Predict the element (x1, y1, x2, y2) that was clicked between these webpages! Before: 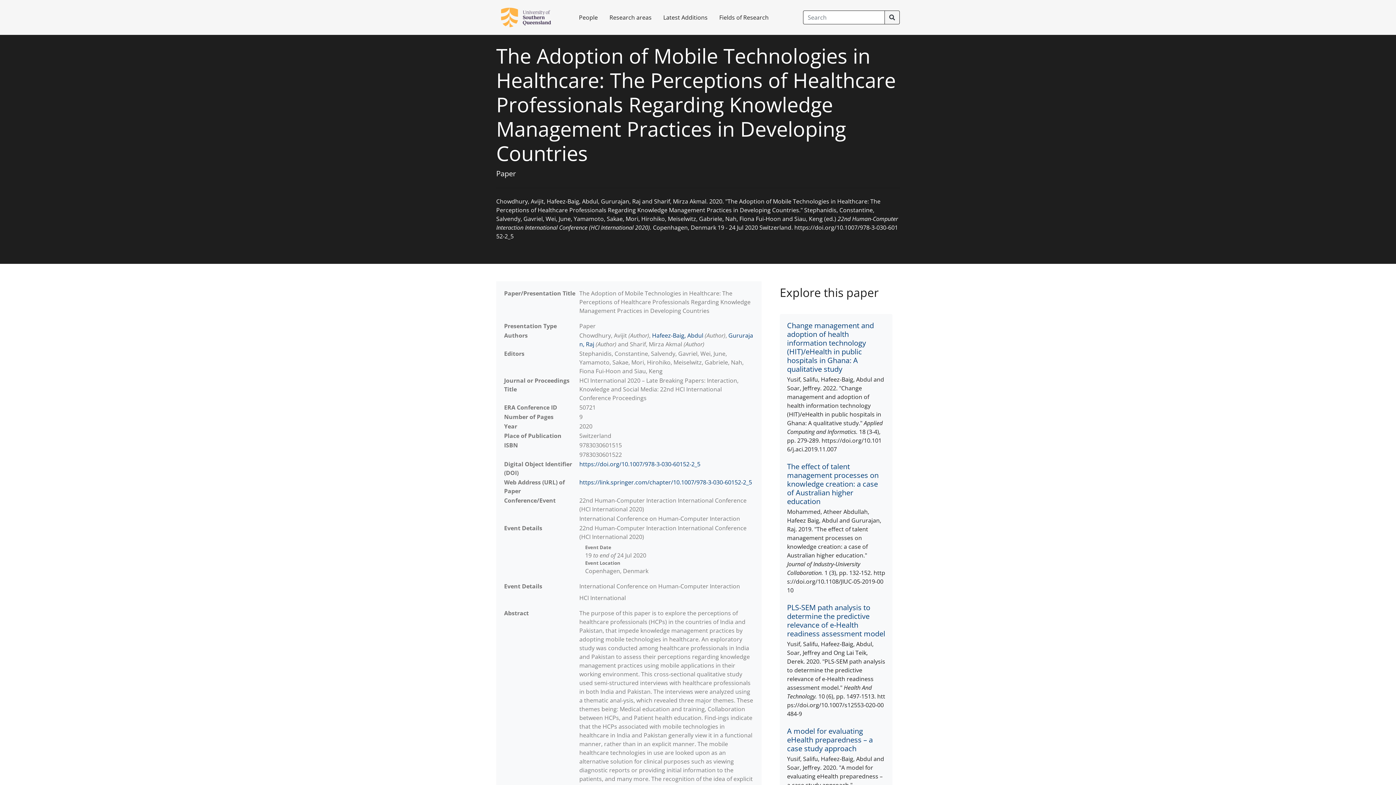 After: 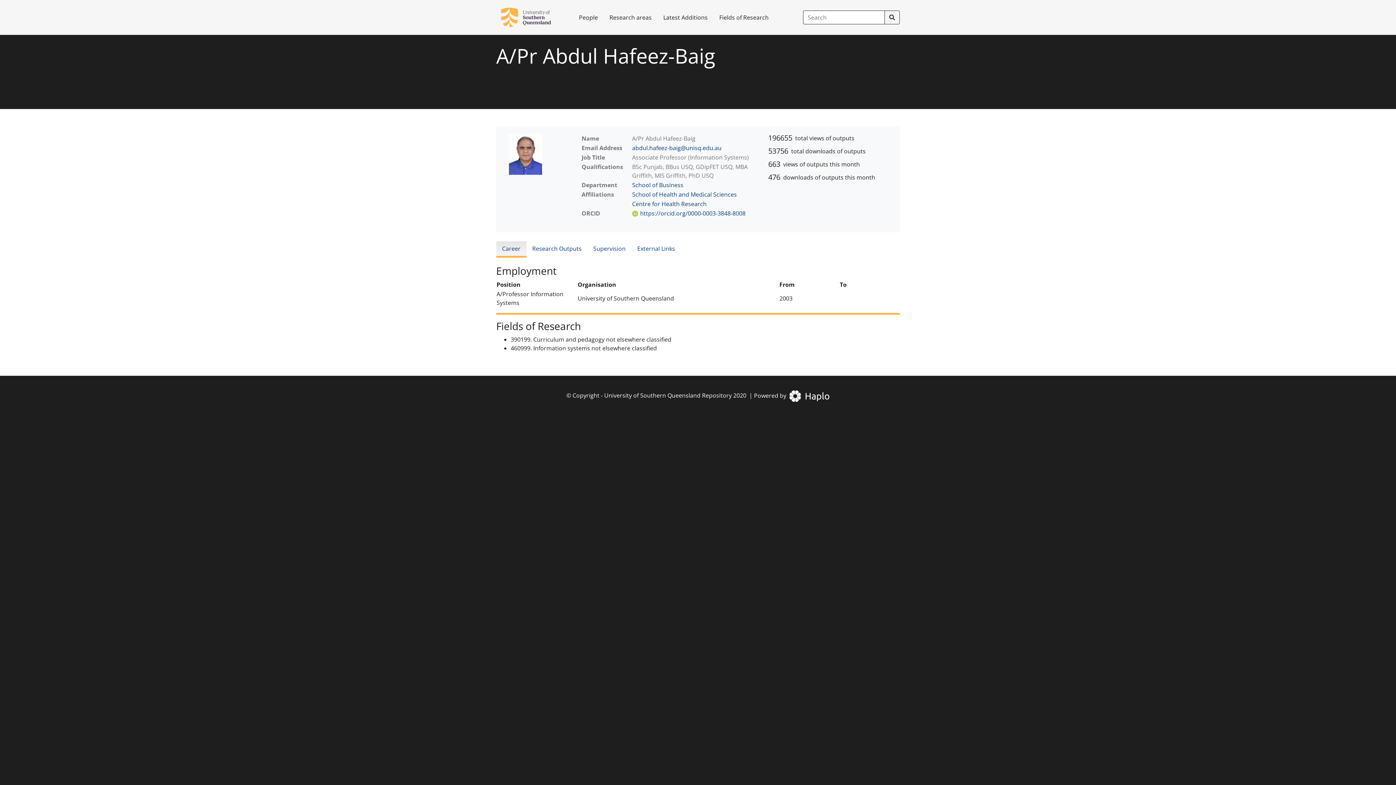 Action: bbox: (652, 331, 703, 339) label: Hafeez-Baig, Abdul